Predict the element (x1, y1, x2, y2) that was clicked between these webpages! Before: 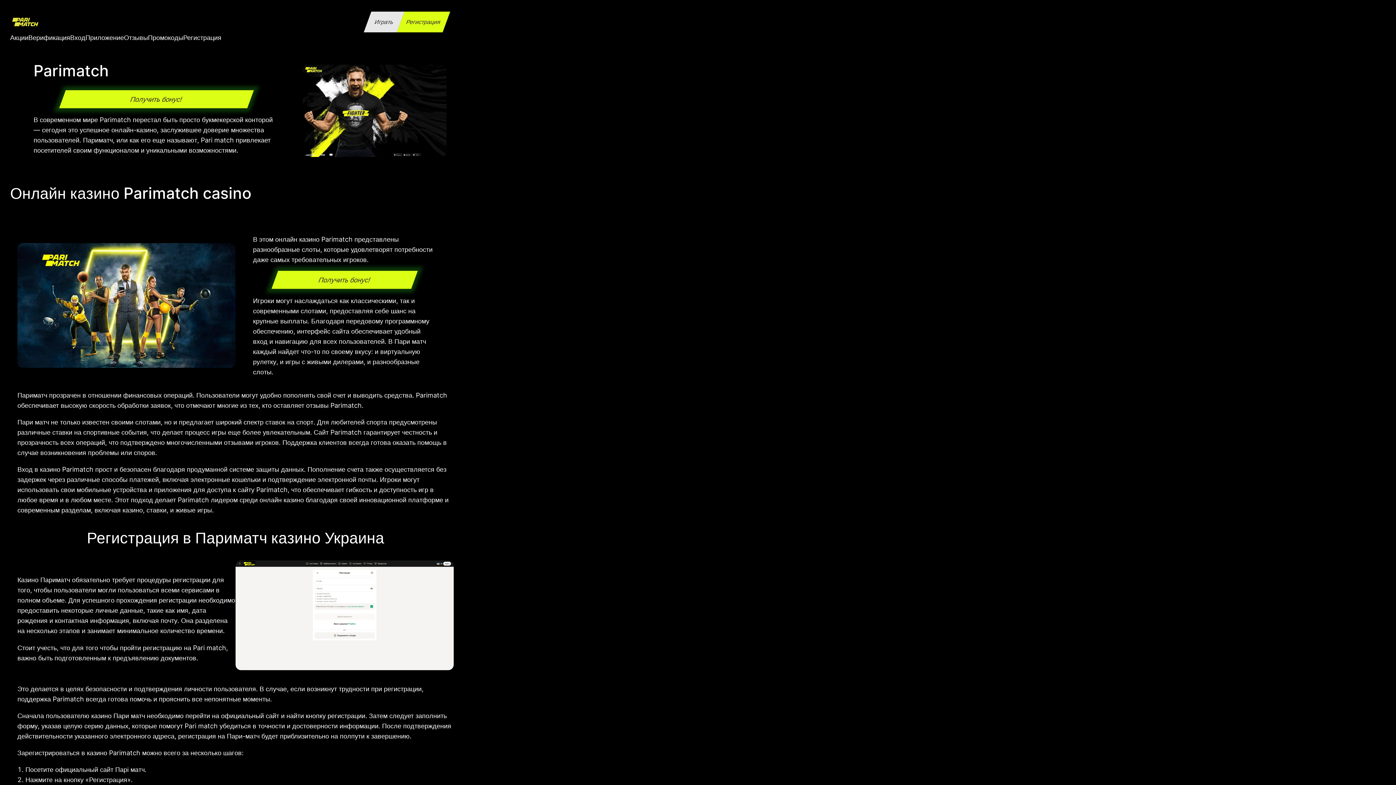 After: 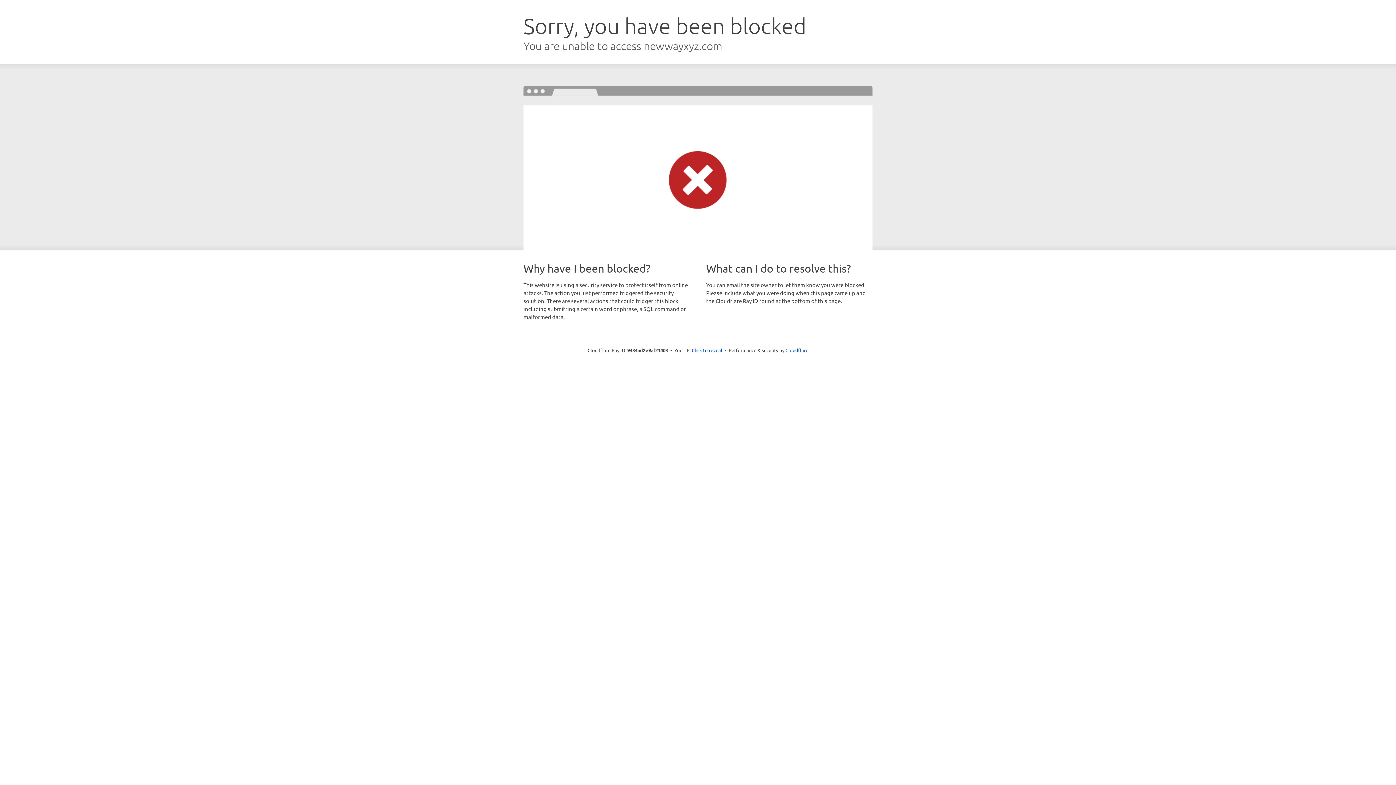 Action: label: Играть bbox: (363, 11, 404, 32)